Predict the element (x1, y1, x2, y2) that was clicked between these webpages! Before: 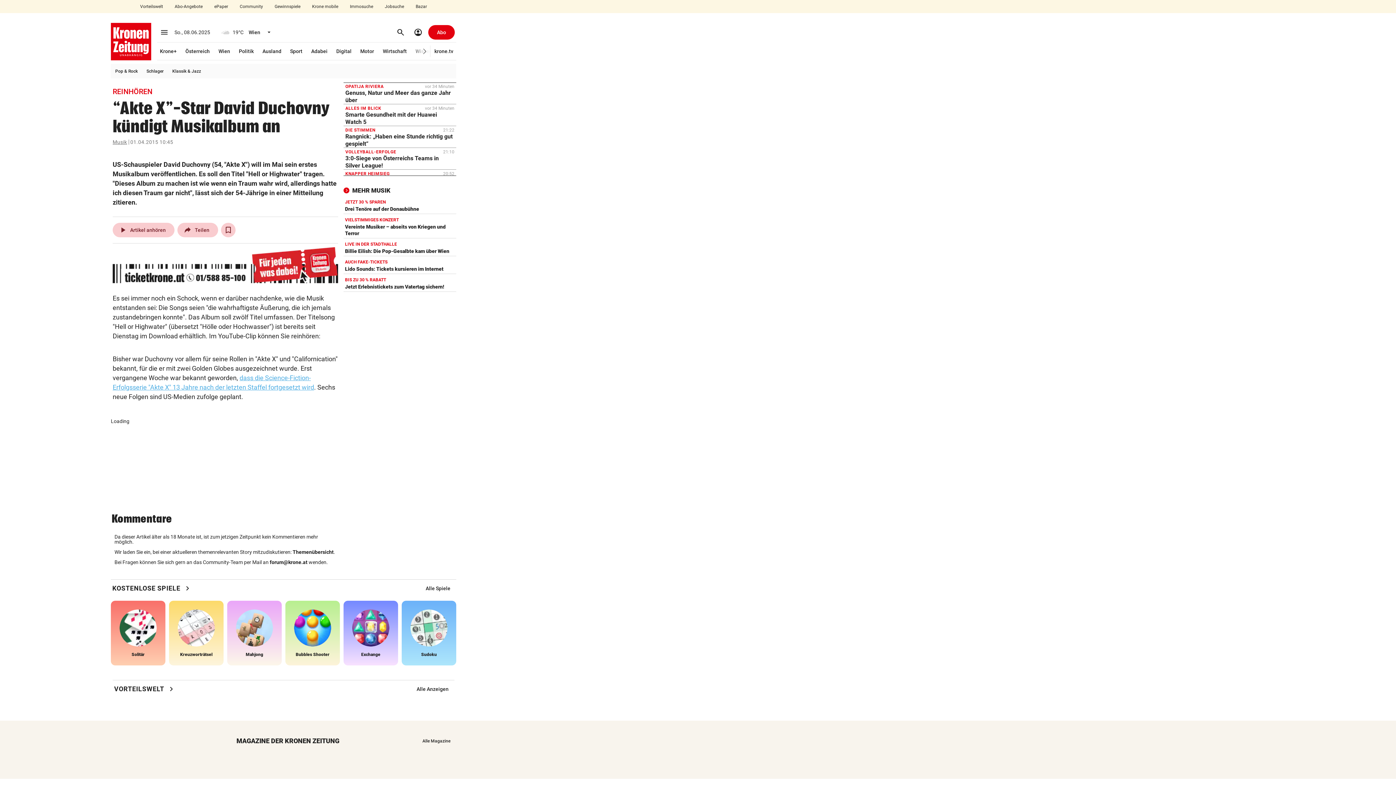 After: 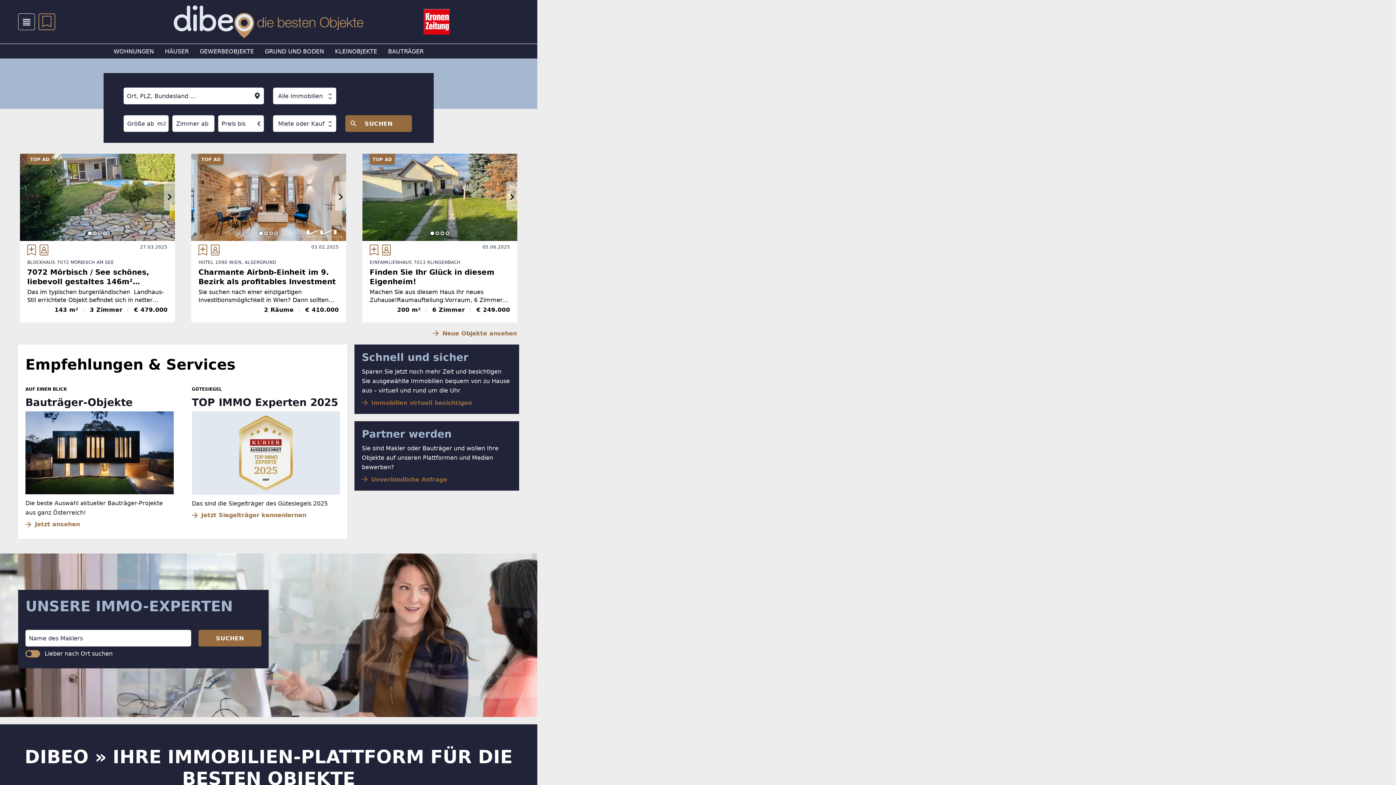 Action: bbox: (345, 2, 377, 10) label: Immosuche